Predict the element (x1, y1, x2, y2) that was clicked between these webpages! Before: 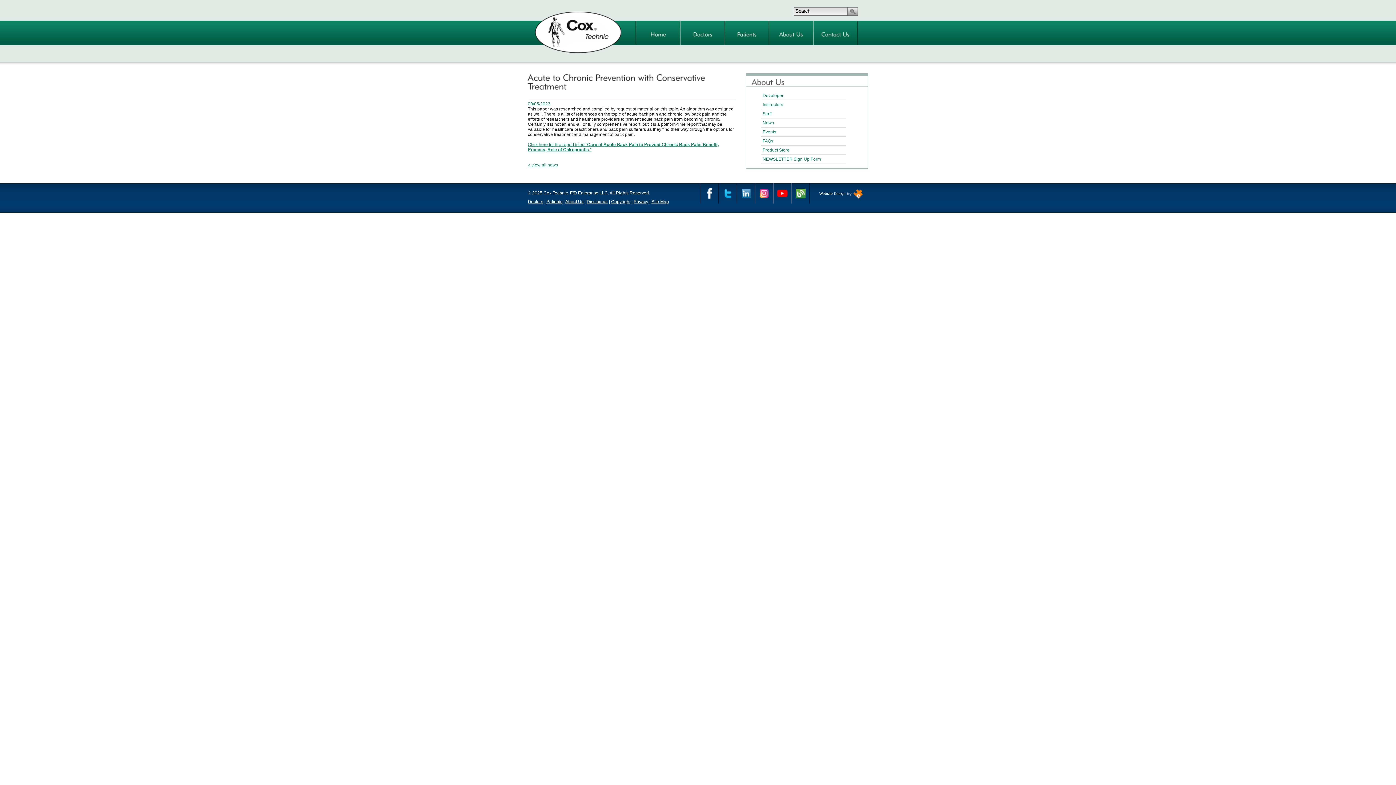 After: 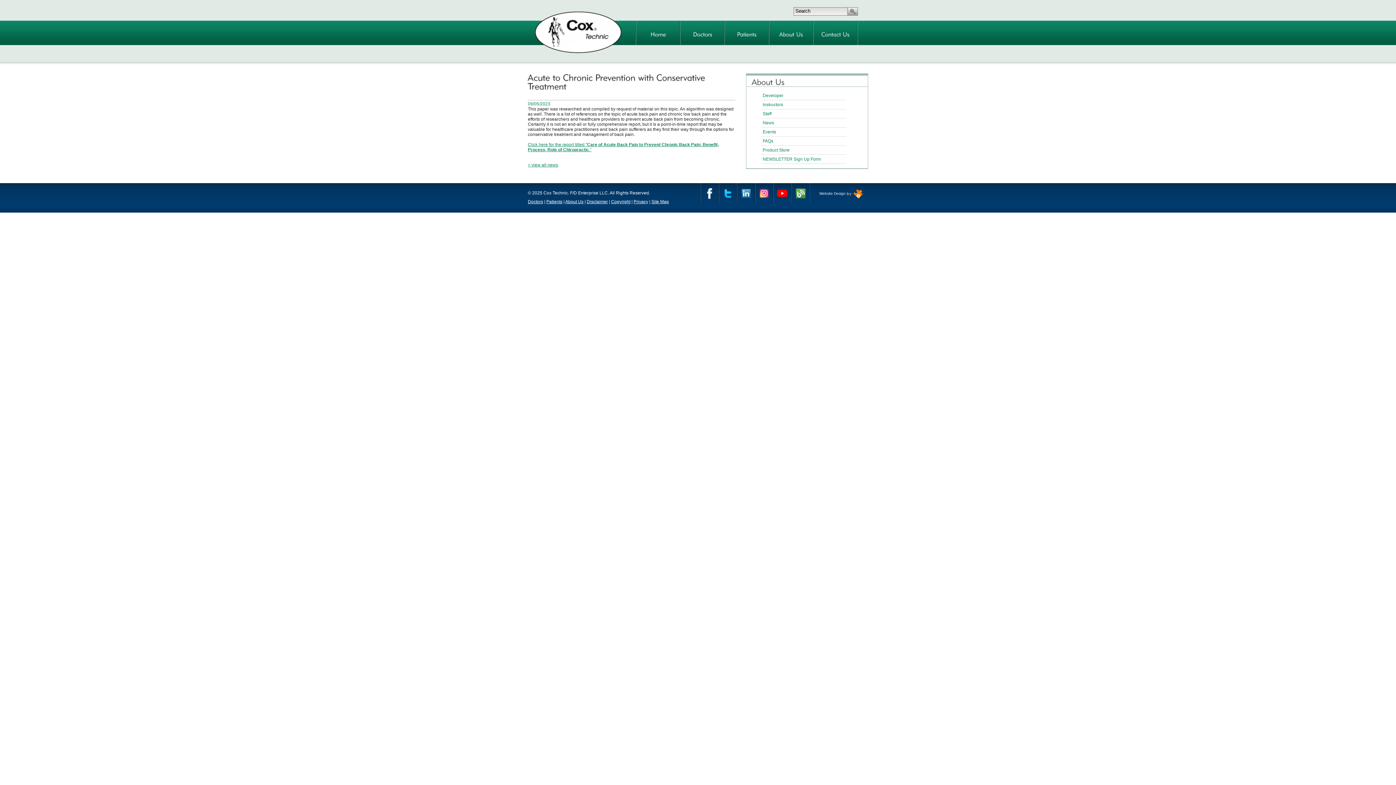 Action: bbox: (819, 188, 864, 200) label: Website Design